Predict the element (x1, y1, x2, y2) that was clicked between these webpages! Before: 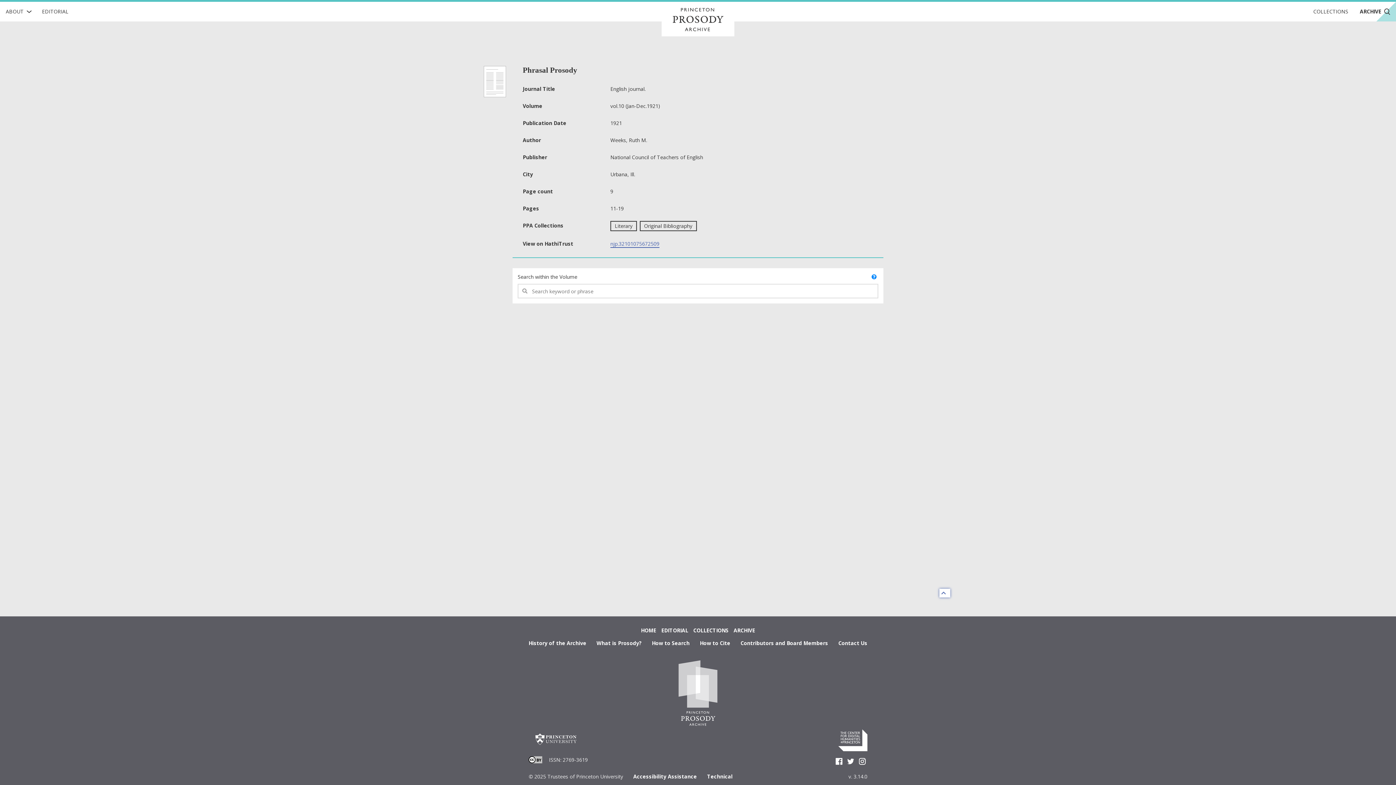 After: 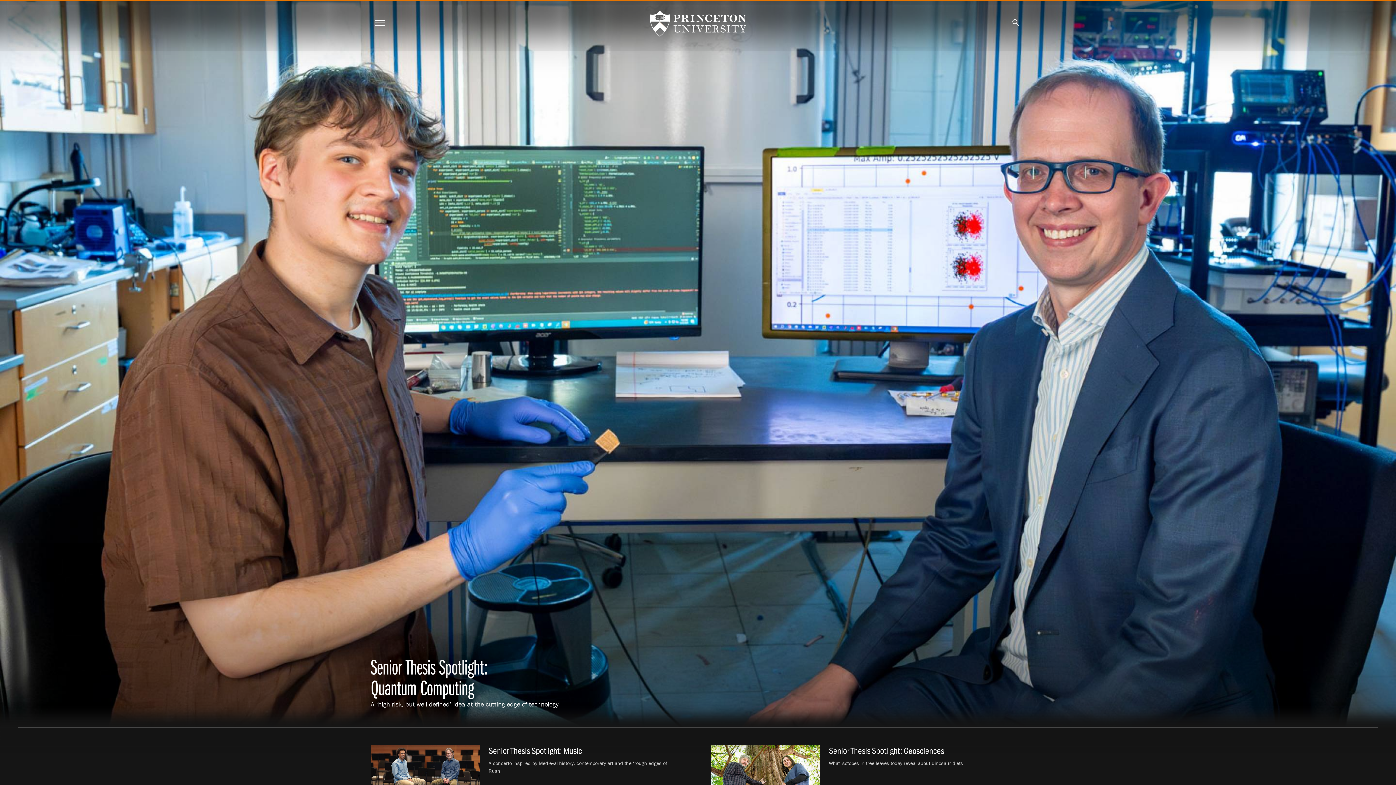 Action: bbox: (528, 729, 583, 751)